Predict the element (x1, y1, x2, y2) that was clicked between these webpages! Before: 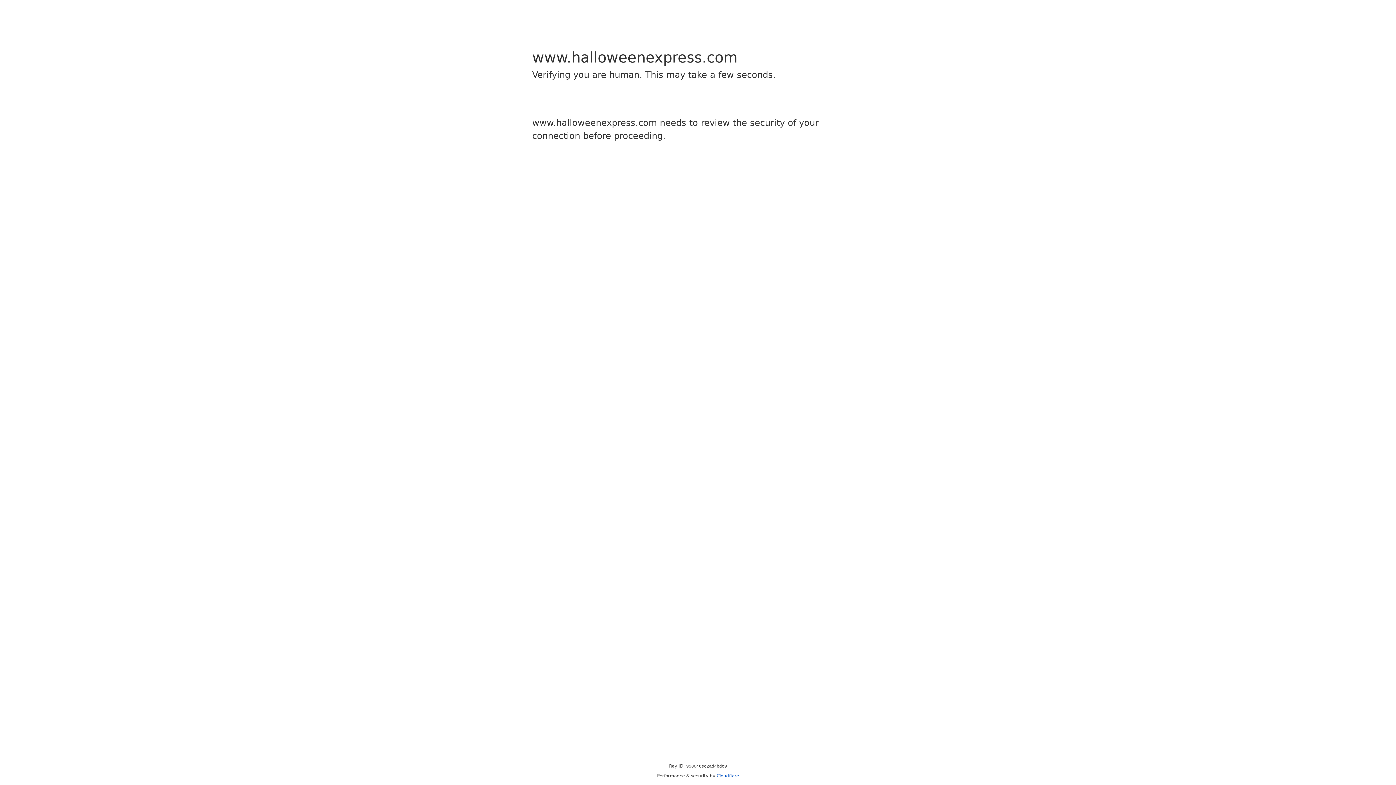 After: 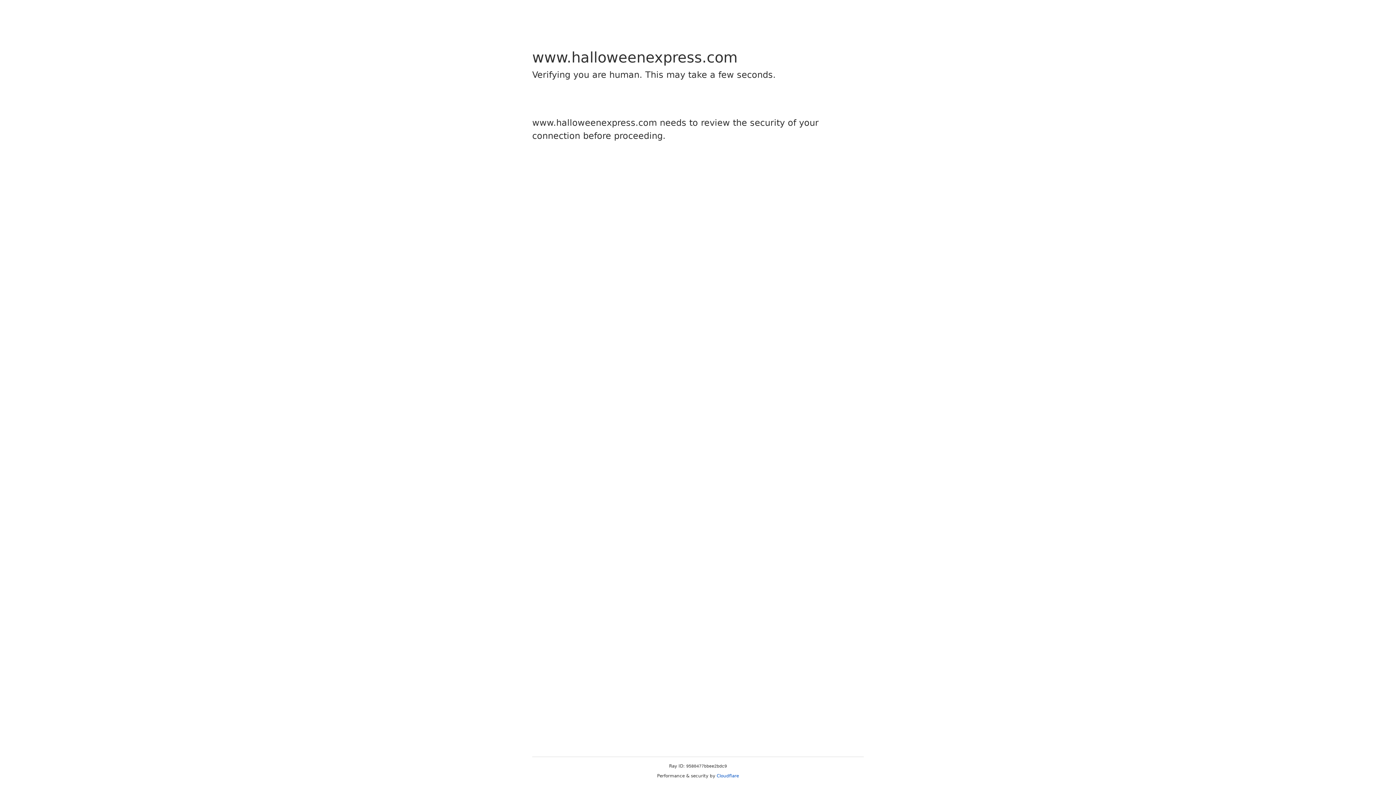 Action: label: Cloudflare bbox: (716, 773, 739, 778)